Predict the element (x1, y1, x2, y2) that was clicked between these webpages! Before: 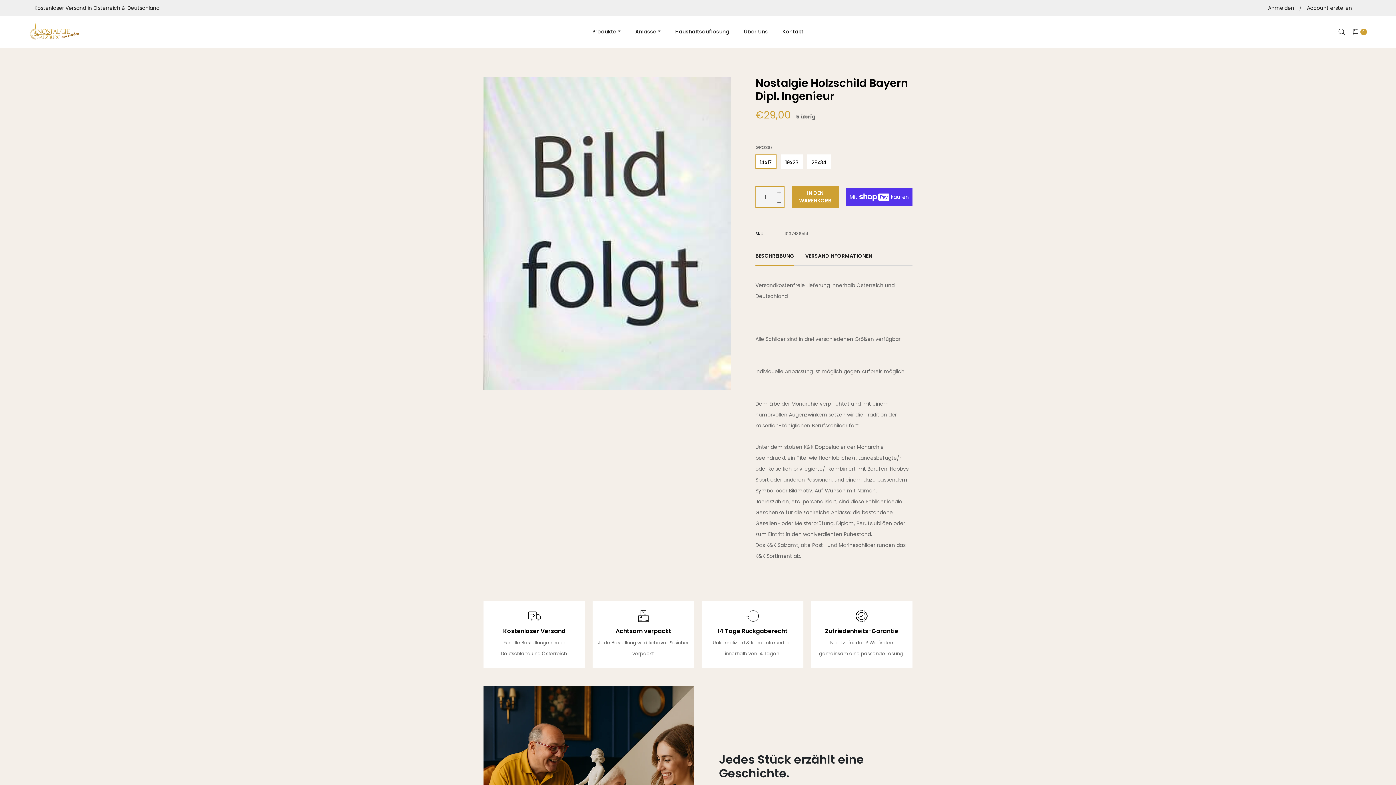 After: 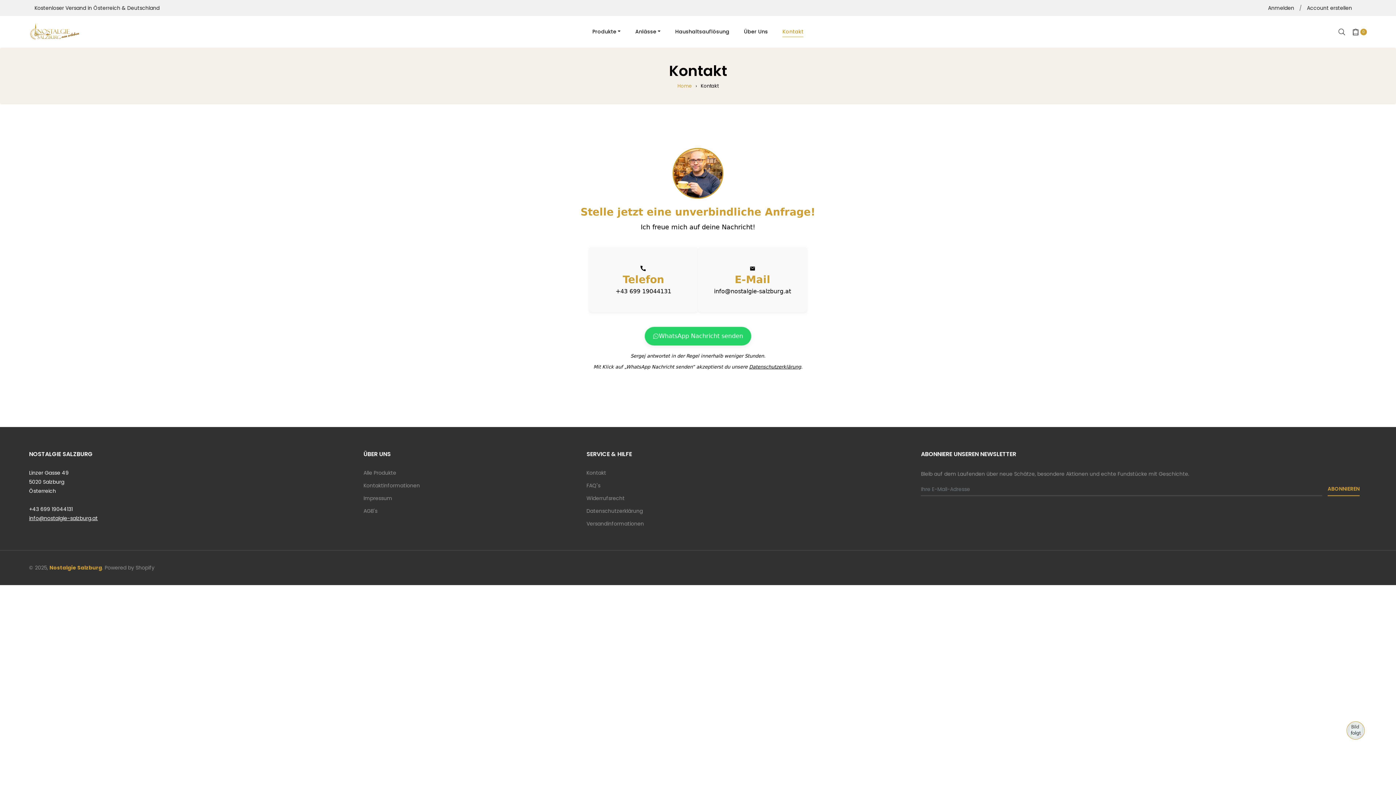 Action: label: Kontakt bbox: (775, 16, 811, 47)